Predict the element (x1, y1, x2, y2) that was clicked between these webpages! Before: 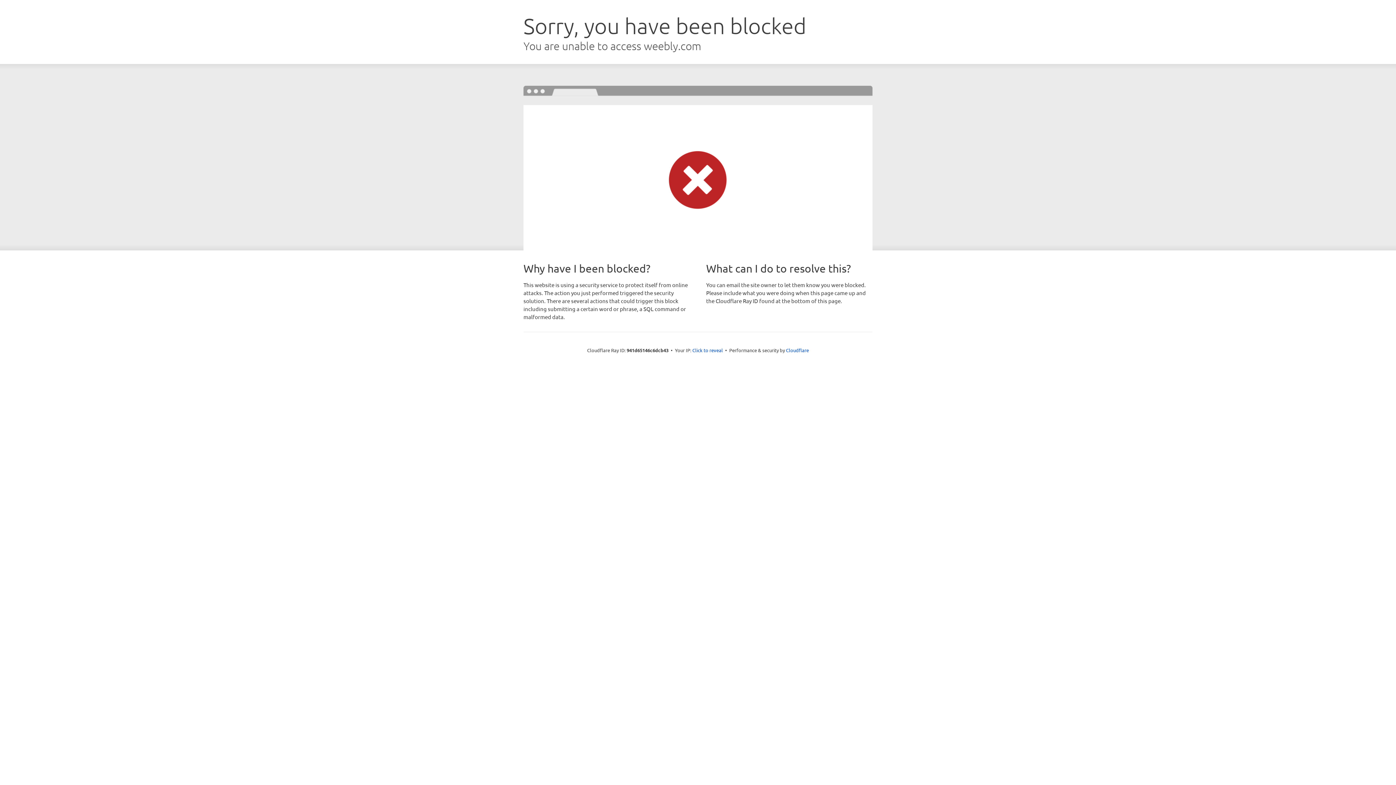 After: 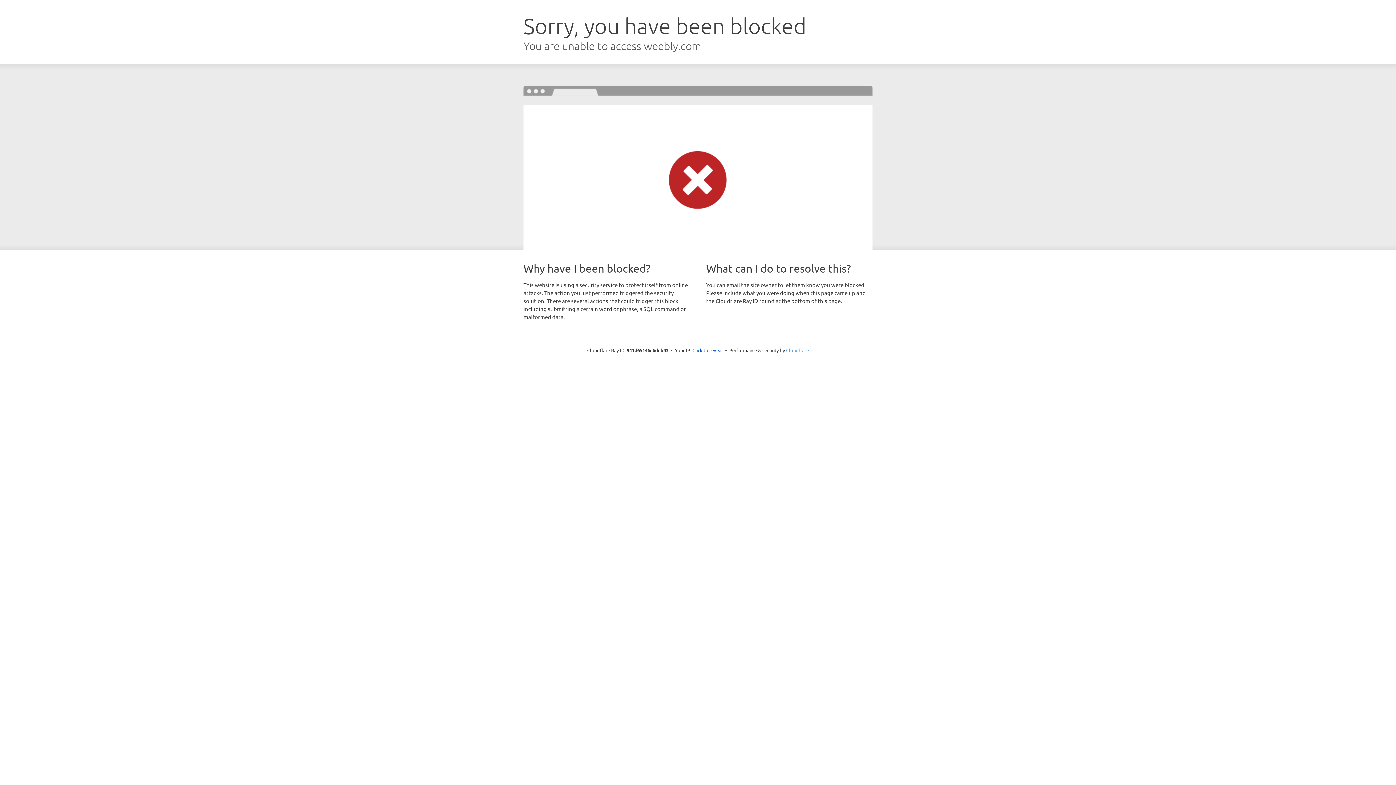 Action: label: Cloudflare bbox: (786, 347, 809, 353)